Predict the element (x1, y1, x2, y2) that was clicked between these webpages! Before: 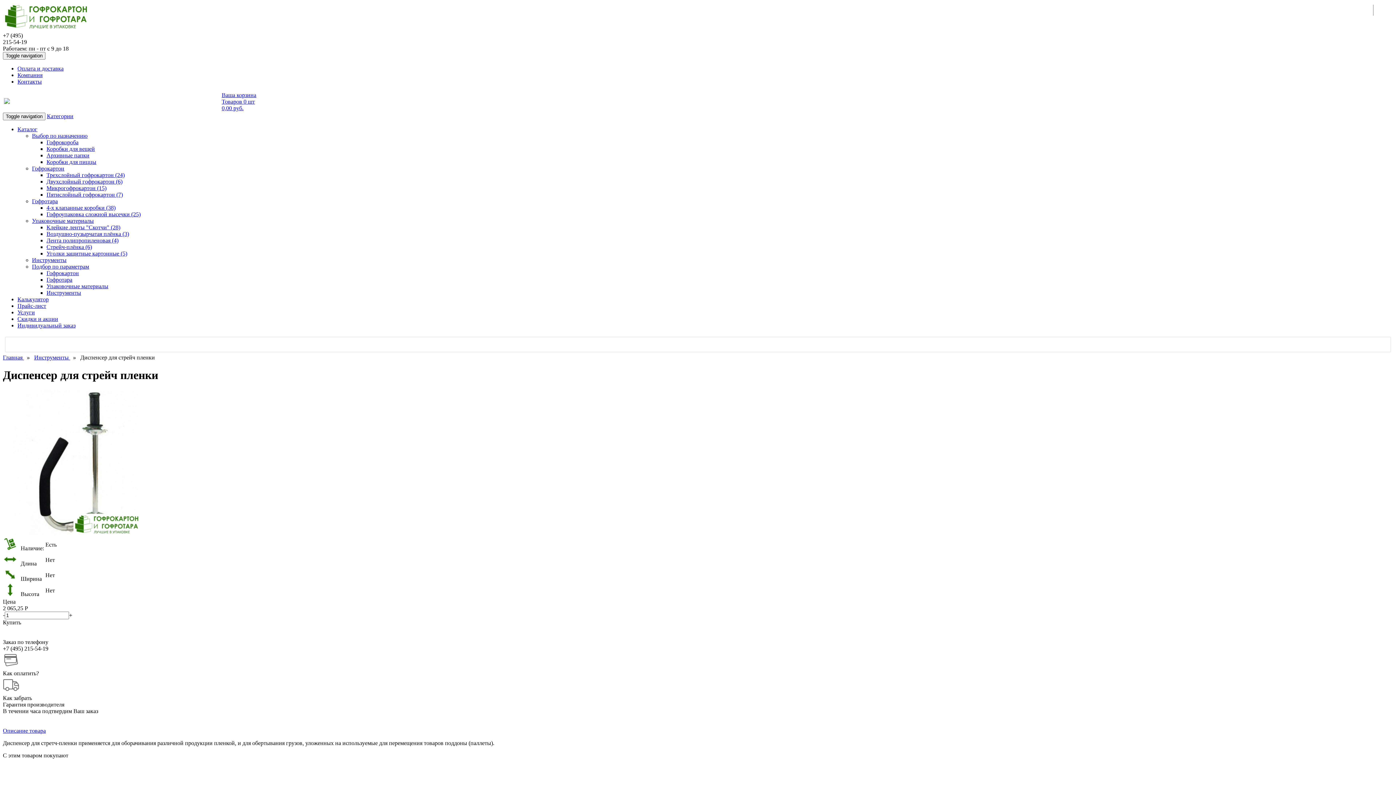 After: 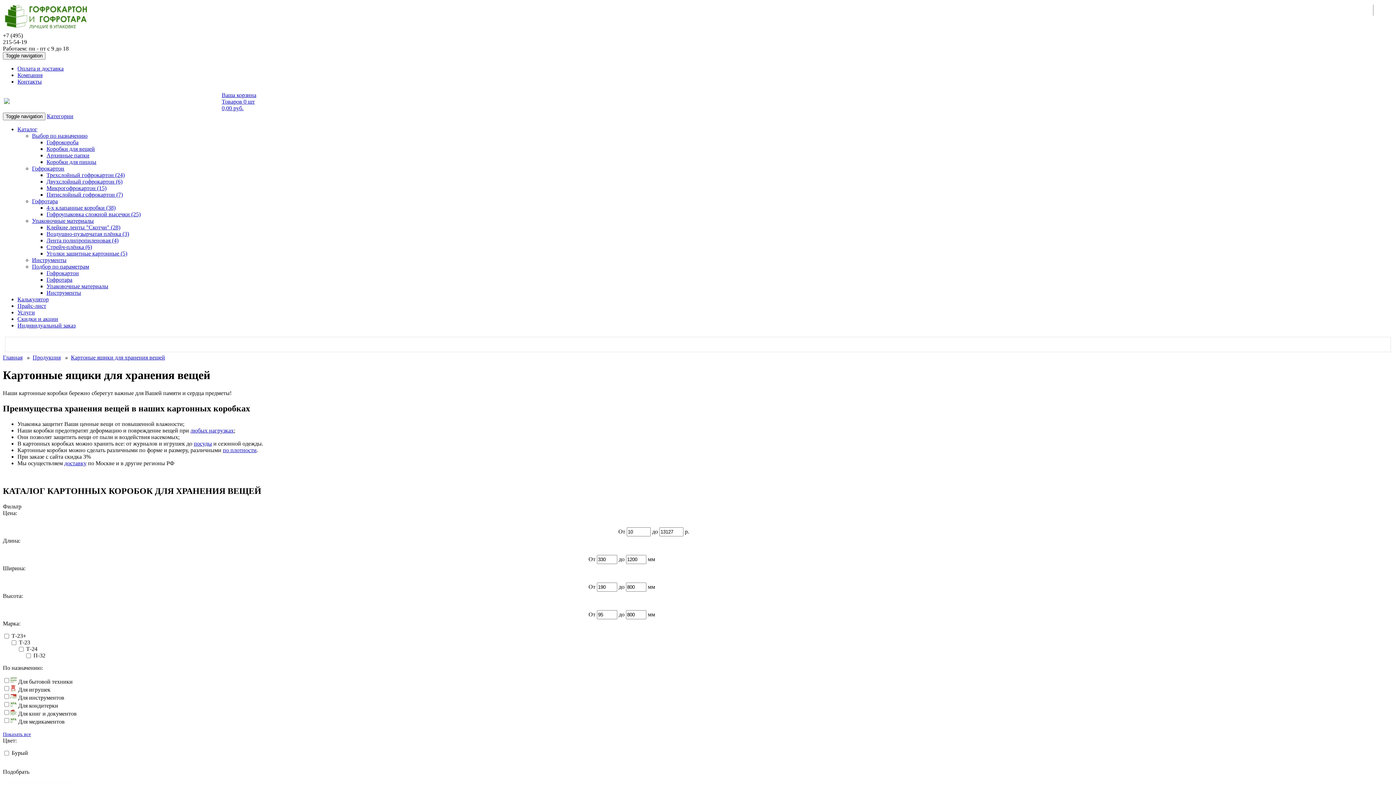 Action: label: Коробки для вещей bbox: (46, 145, 94, 152)